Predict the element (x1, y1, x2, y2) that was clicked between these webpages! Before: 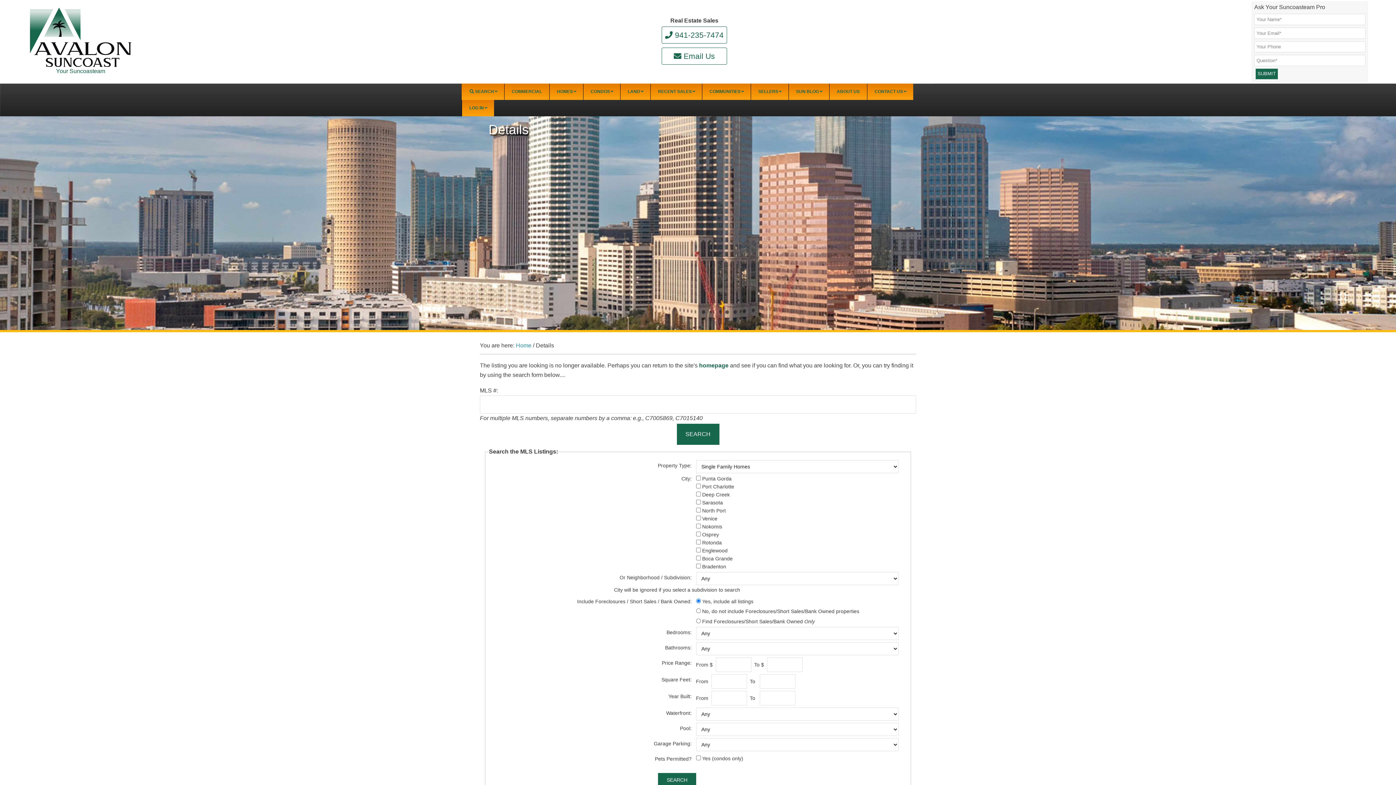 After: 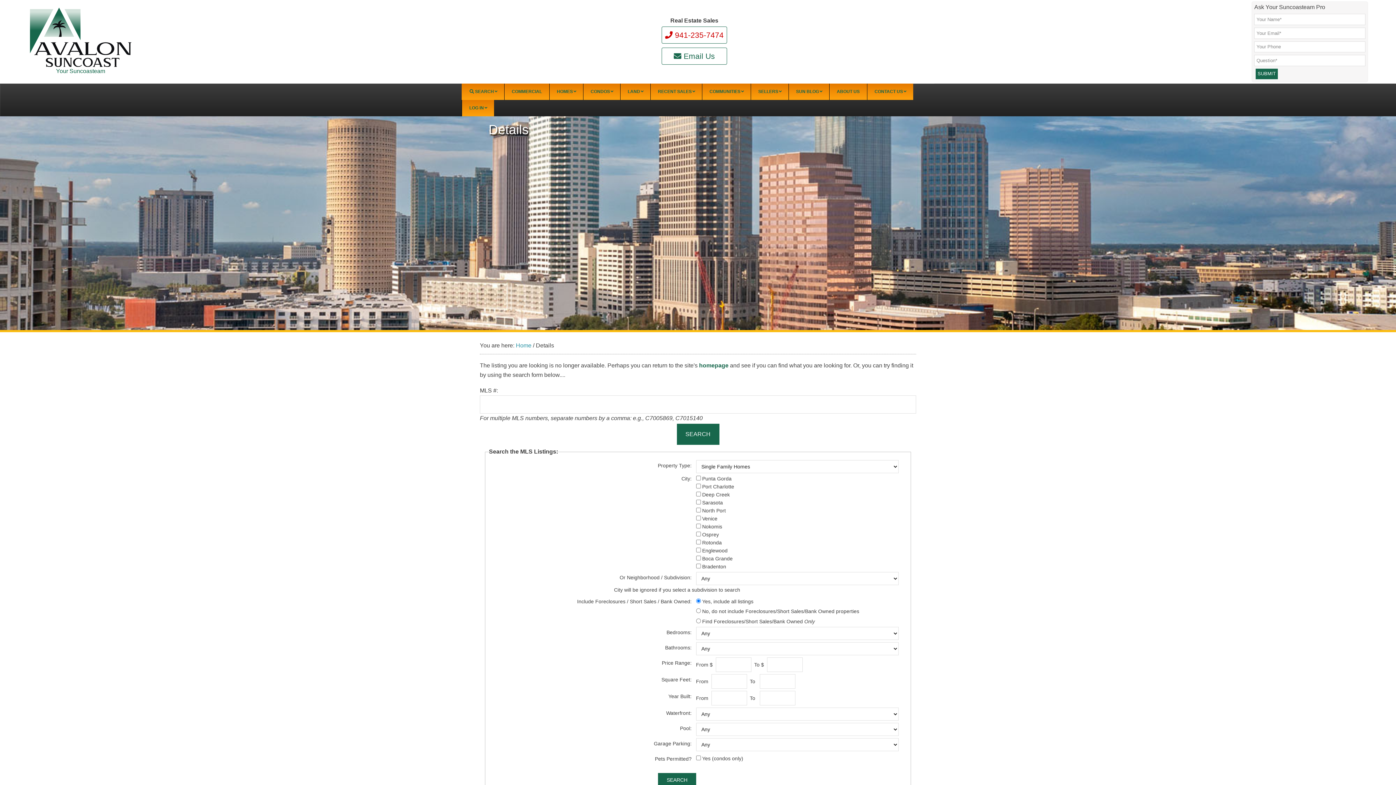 Action: bbox: (665, 31, 723, 39) label: 941-235-7474